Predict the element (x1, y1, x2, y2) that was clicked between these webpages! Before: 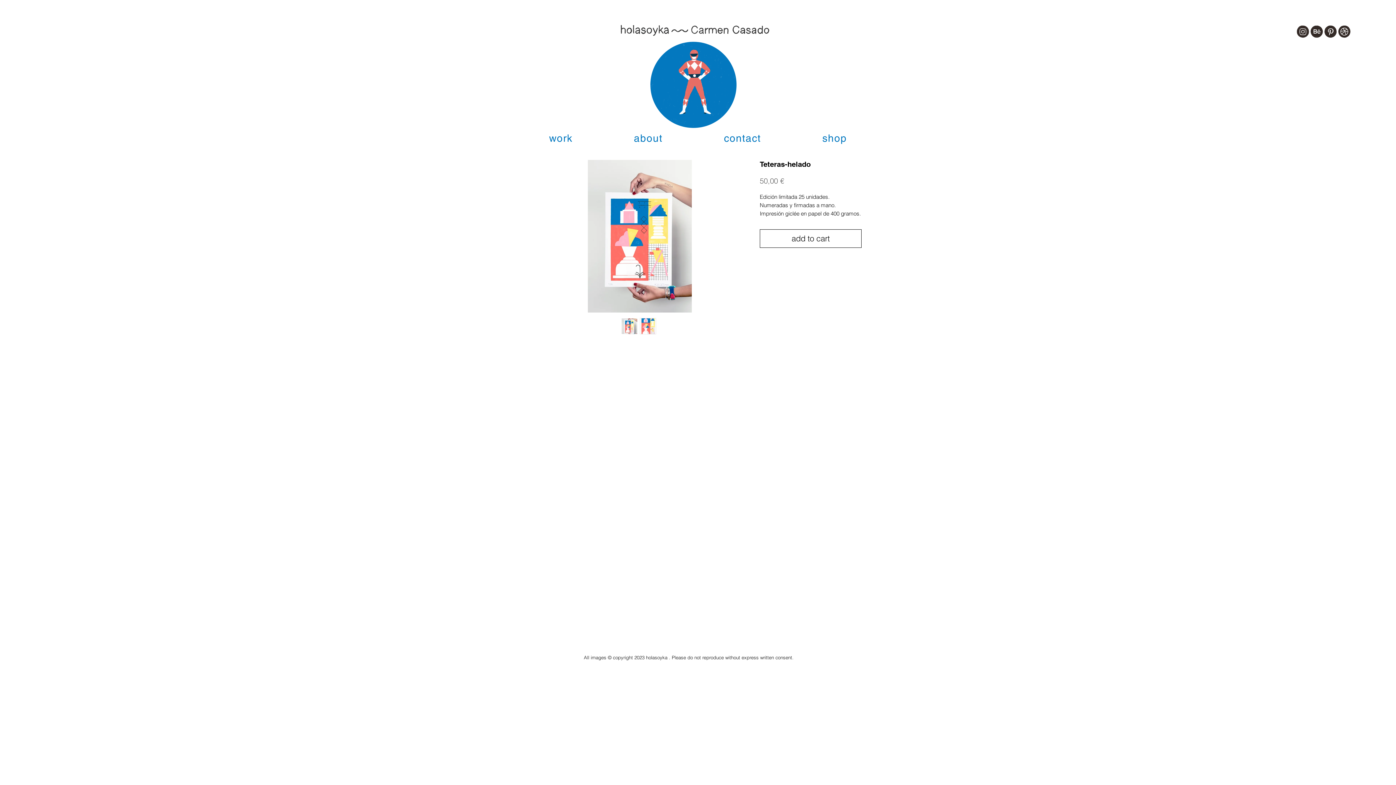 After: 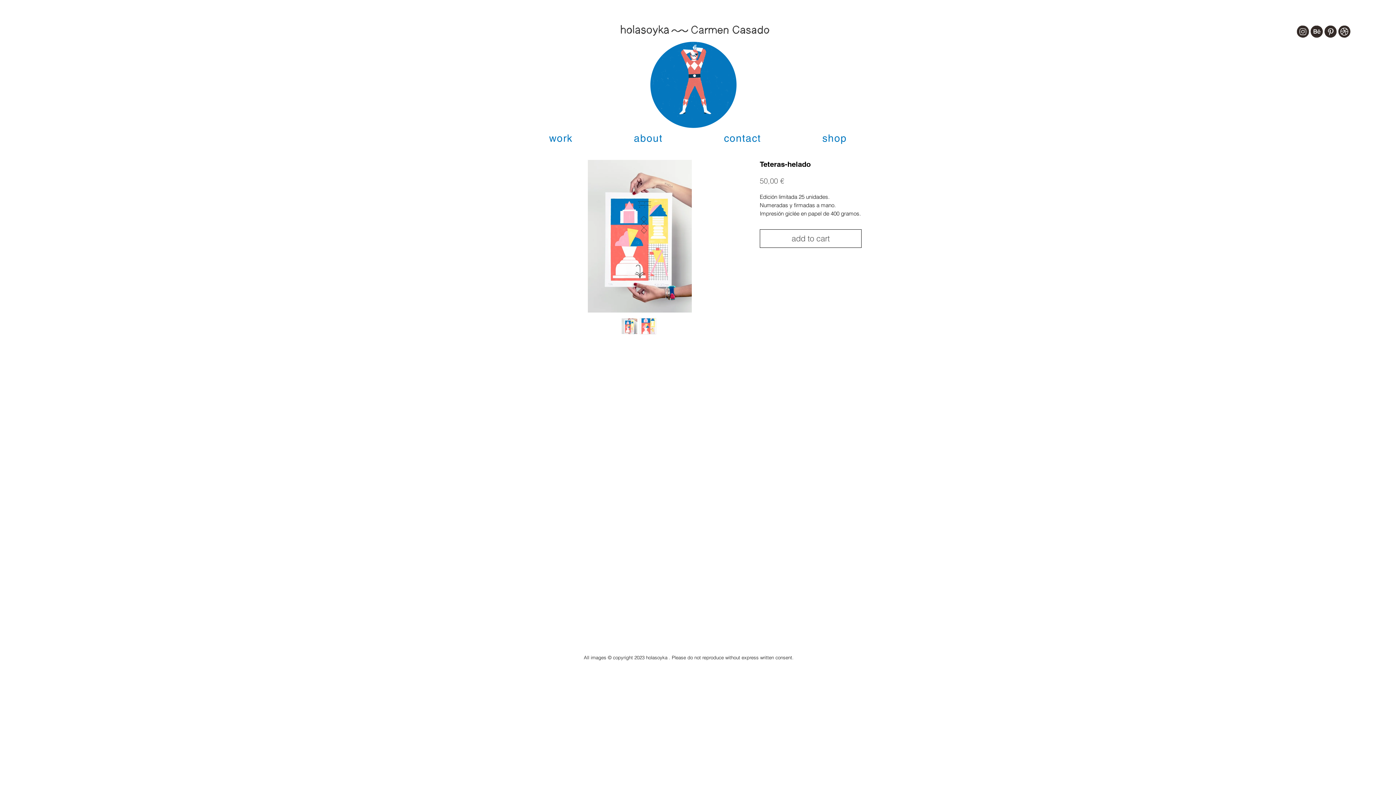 Action: label: add to cart bbox: (760, 229, 861, 248)